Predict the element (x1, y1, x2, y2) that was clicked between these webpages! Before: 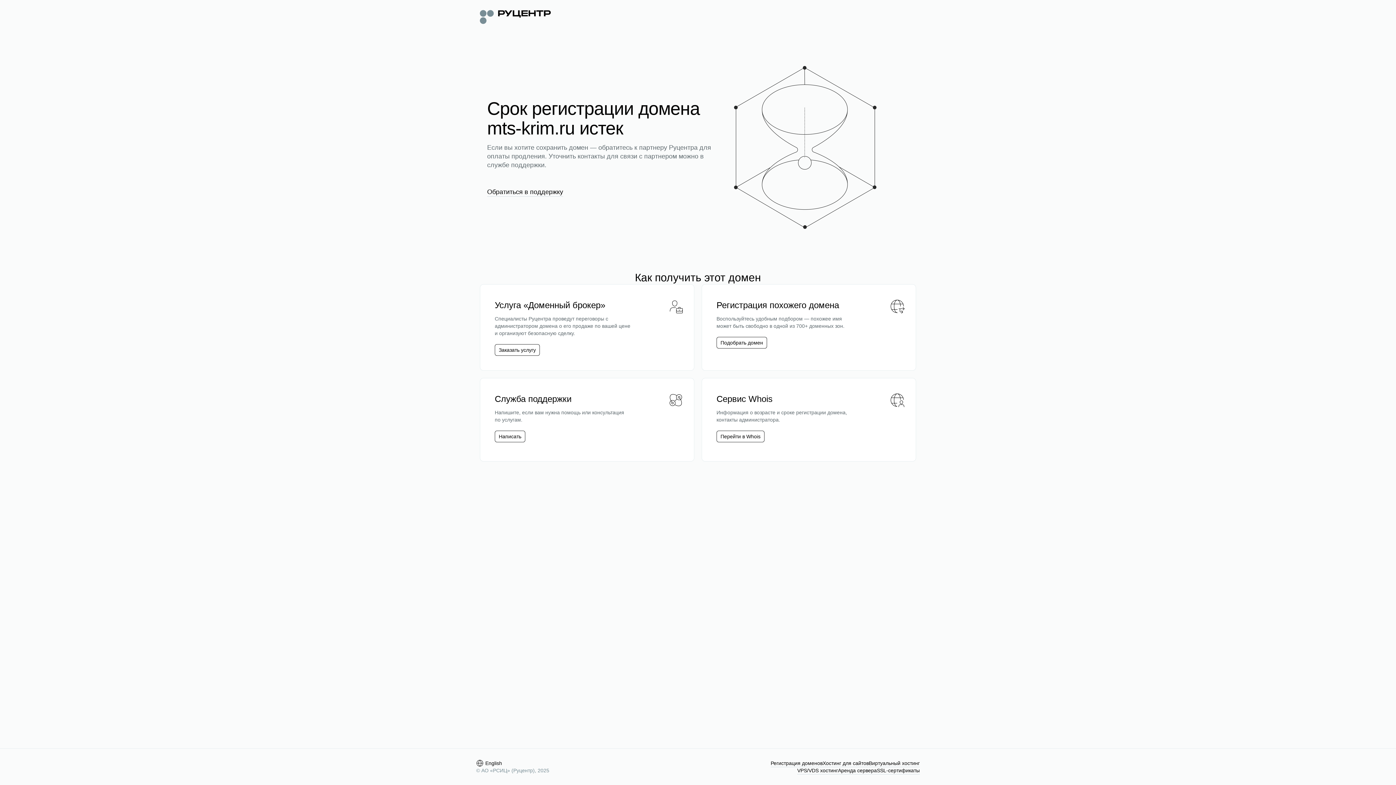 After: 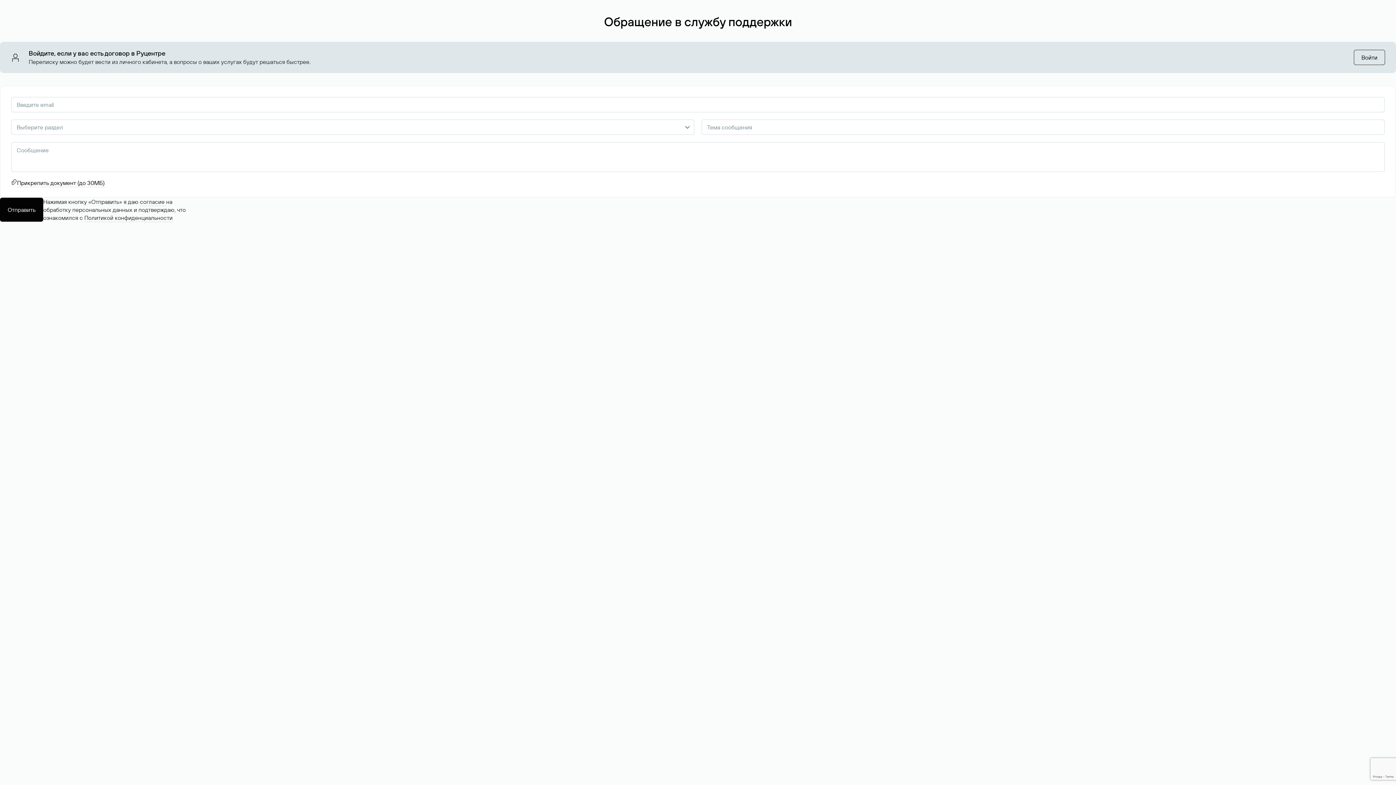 Action: label: Обратиться в поддержку bbox: (487, 187, 563, 196)